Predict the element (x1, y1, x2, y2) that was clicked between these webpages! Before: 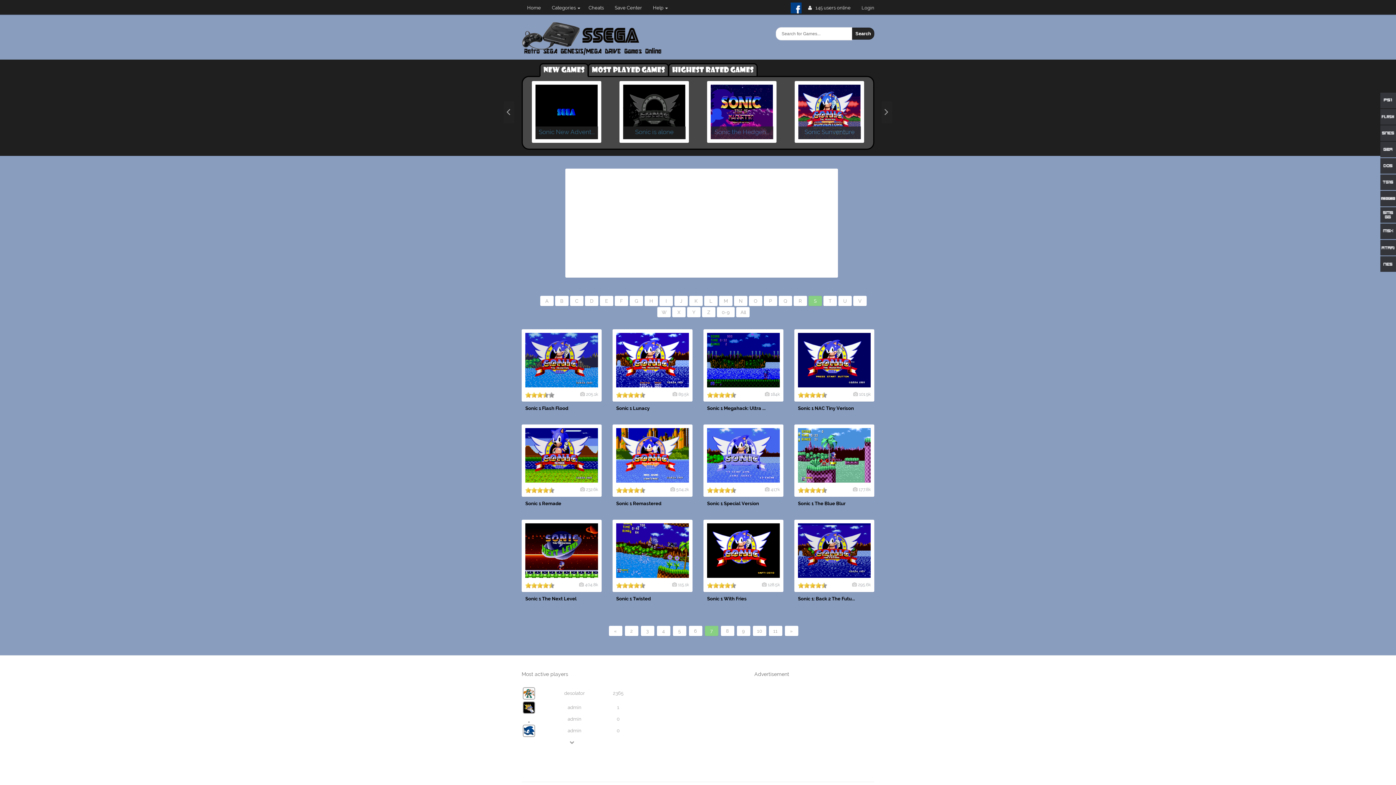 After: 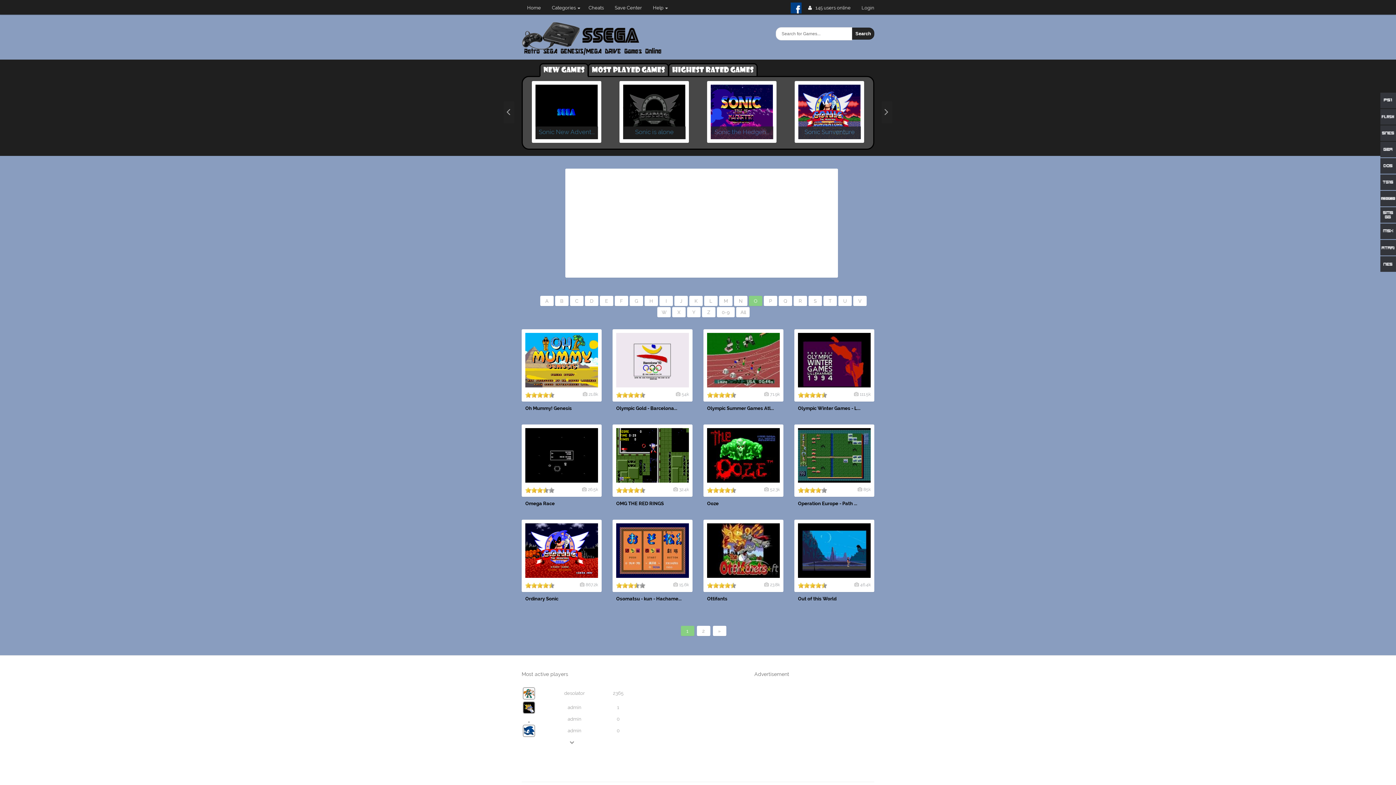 Action: label: O bbox: (749, 296, 762, 306)